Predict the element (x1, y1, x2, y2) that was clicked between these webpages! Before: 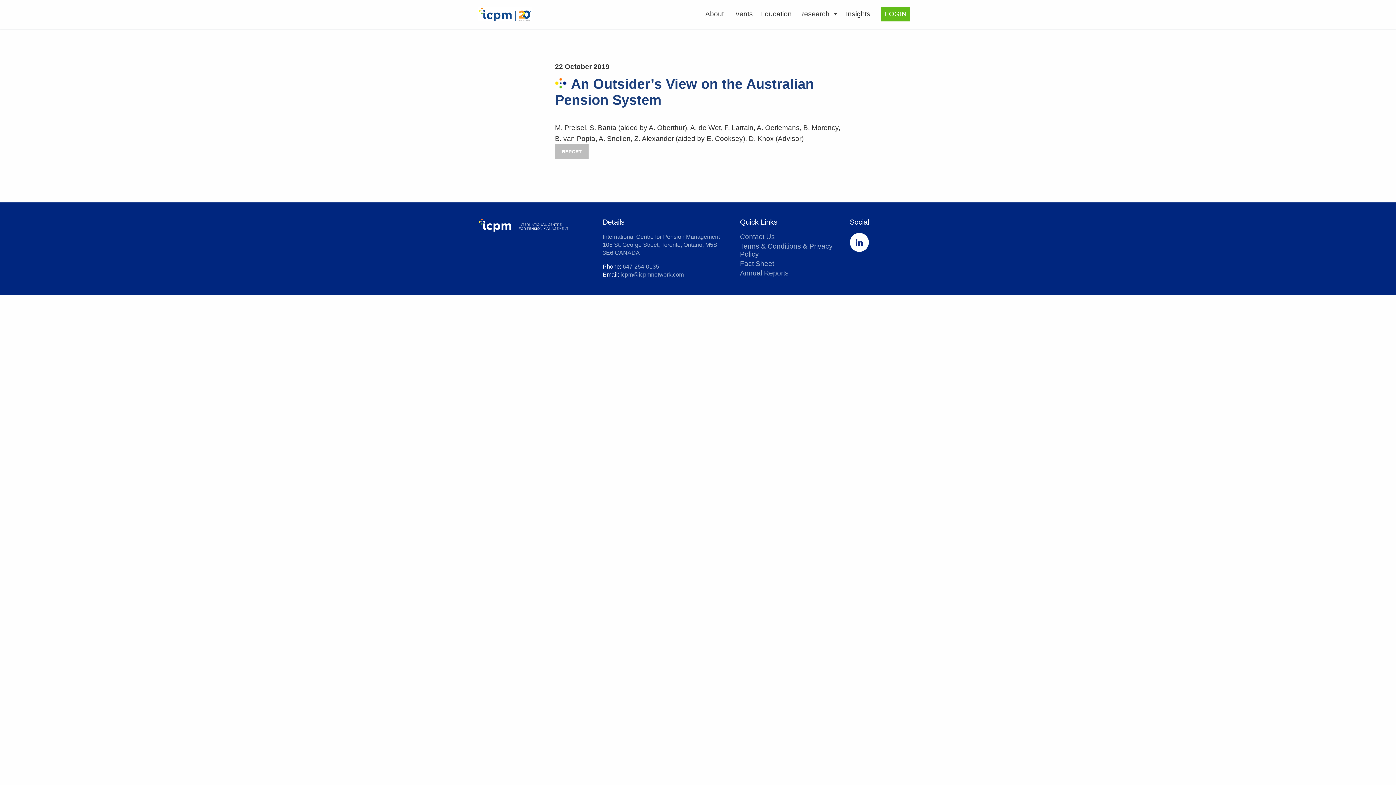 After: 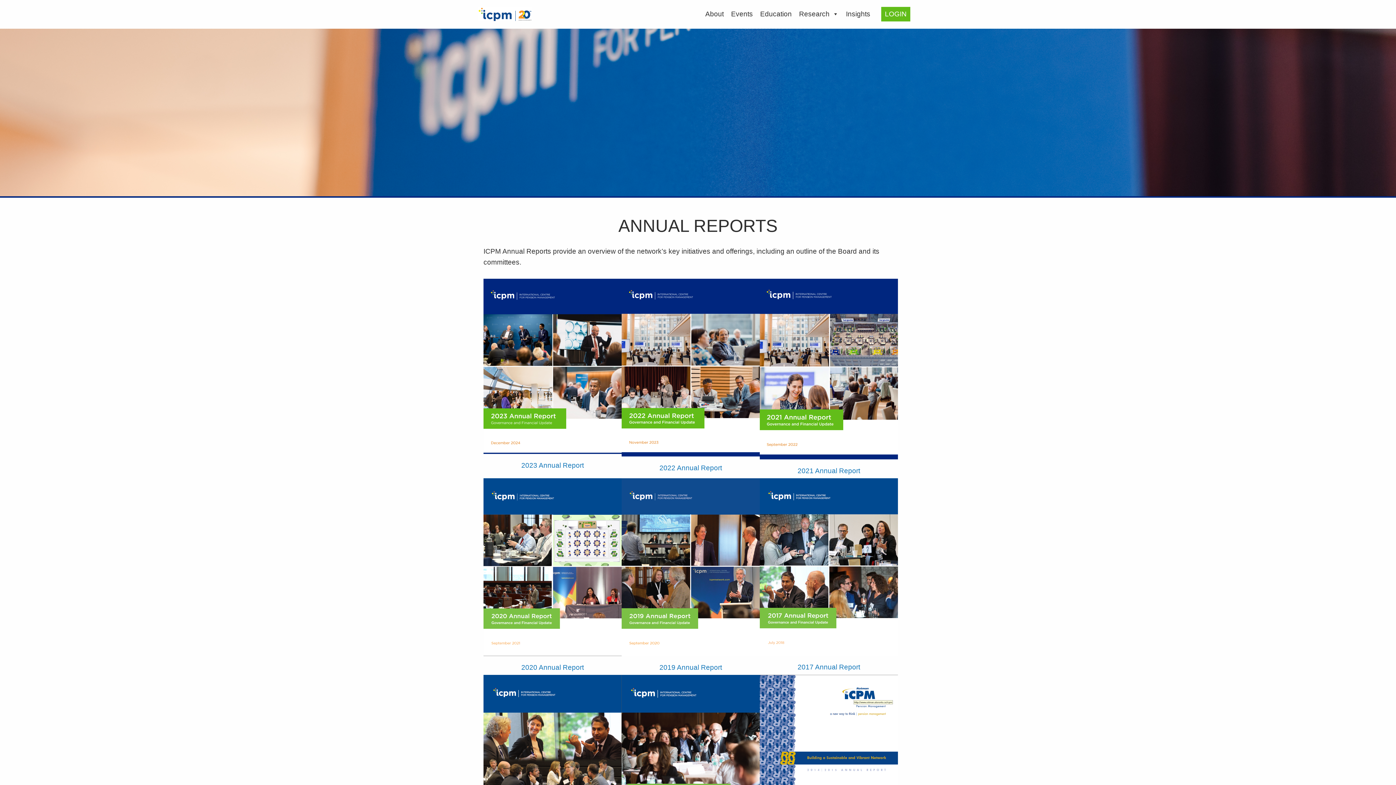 Action: label: Annual Reports bbox: (740, 269, 835, 277)